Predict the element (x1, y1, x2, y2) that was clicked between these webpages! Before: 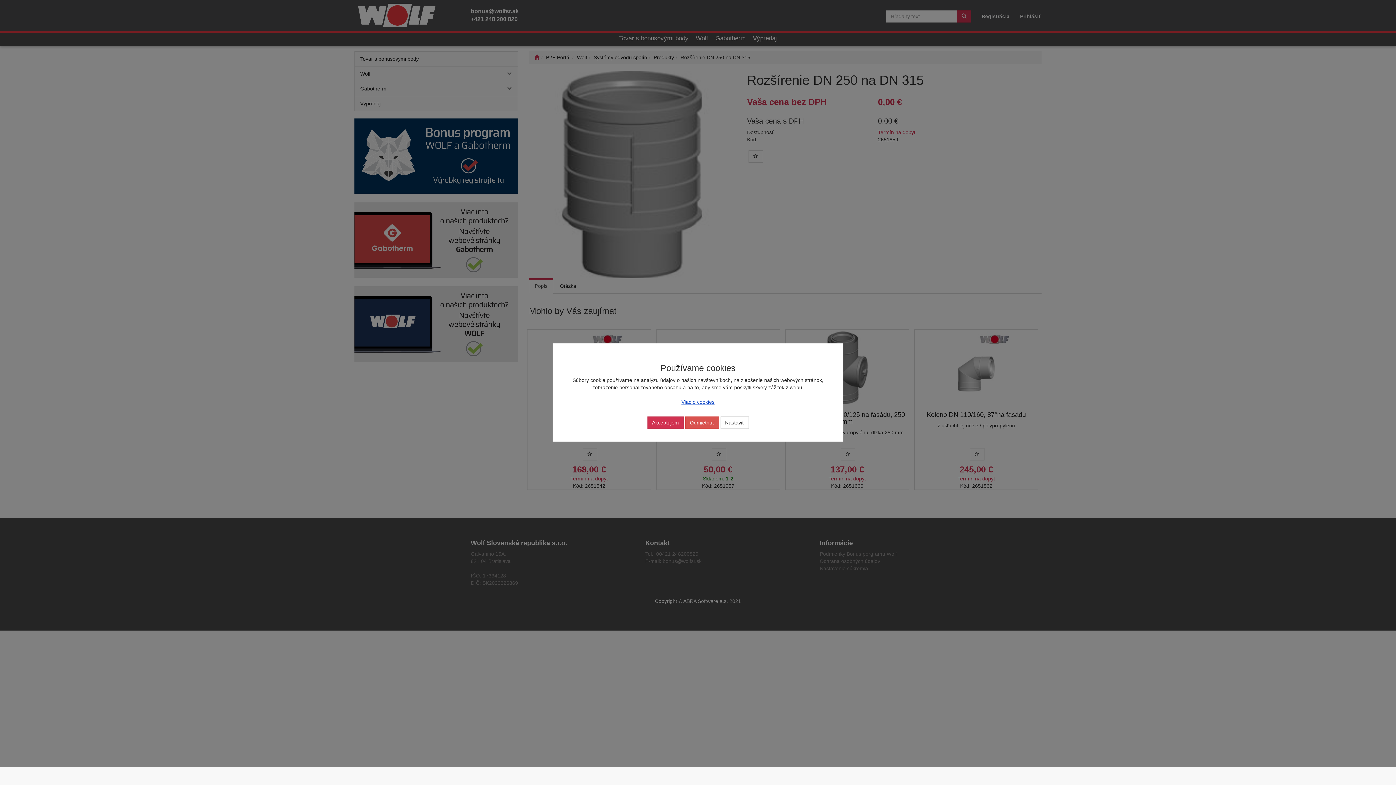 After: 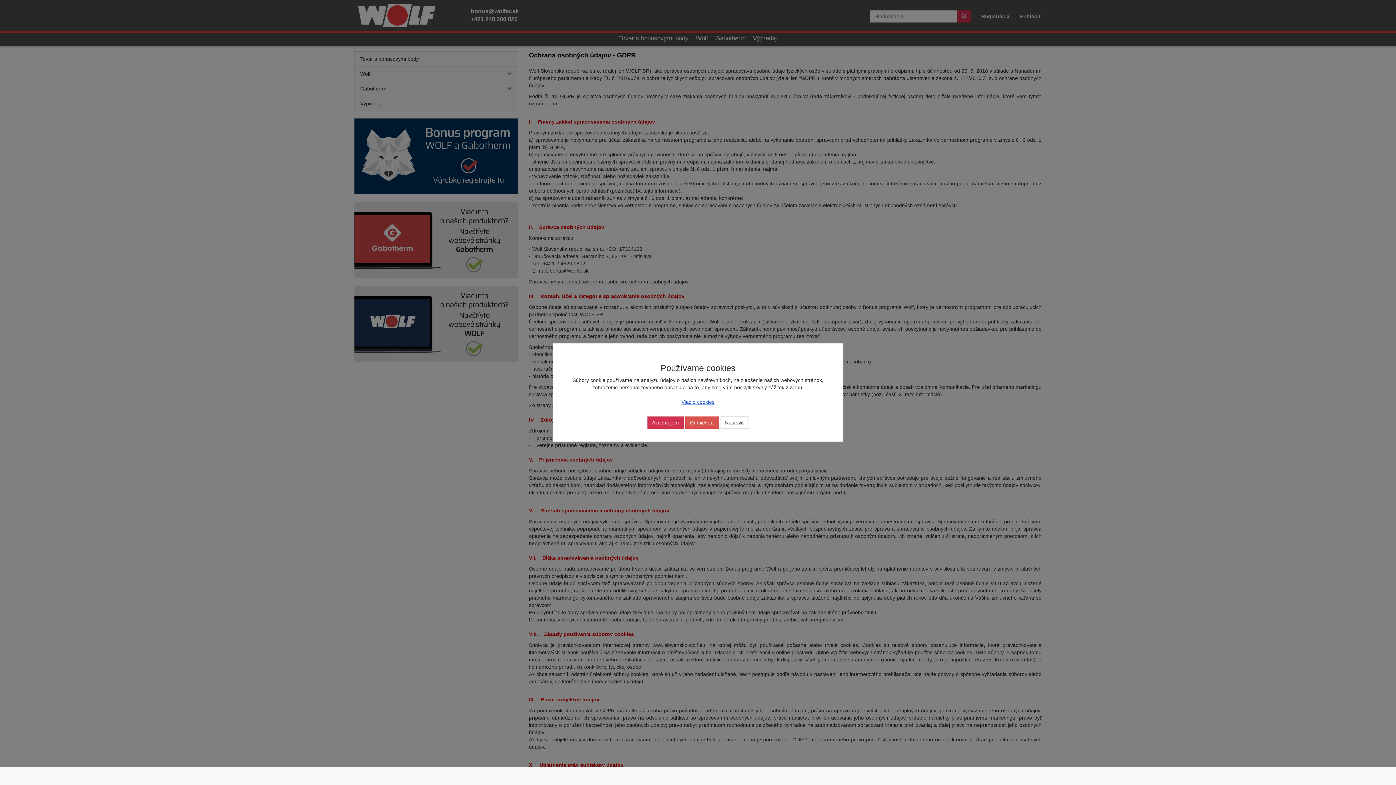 Action: bbox: (681, 399, 714, 405) label: Viac o cookies